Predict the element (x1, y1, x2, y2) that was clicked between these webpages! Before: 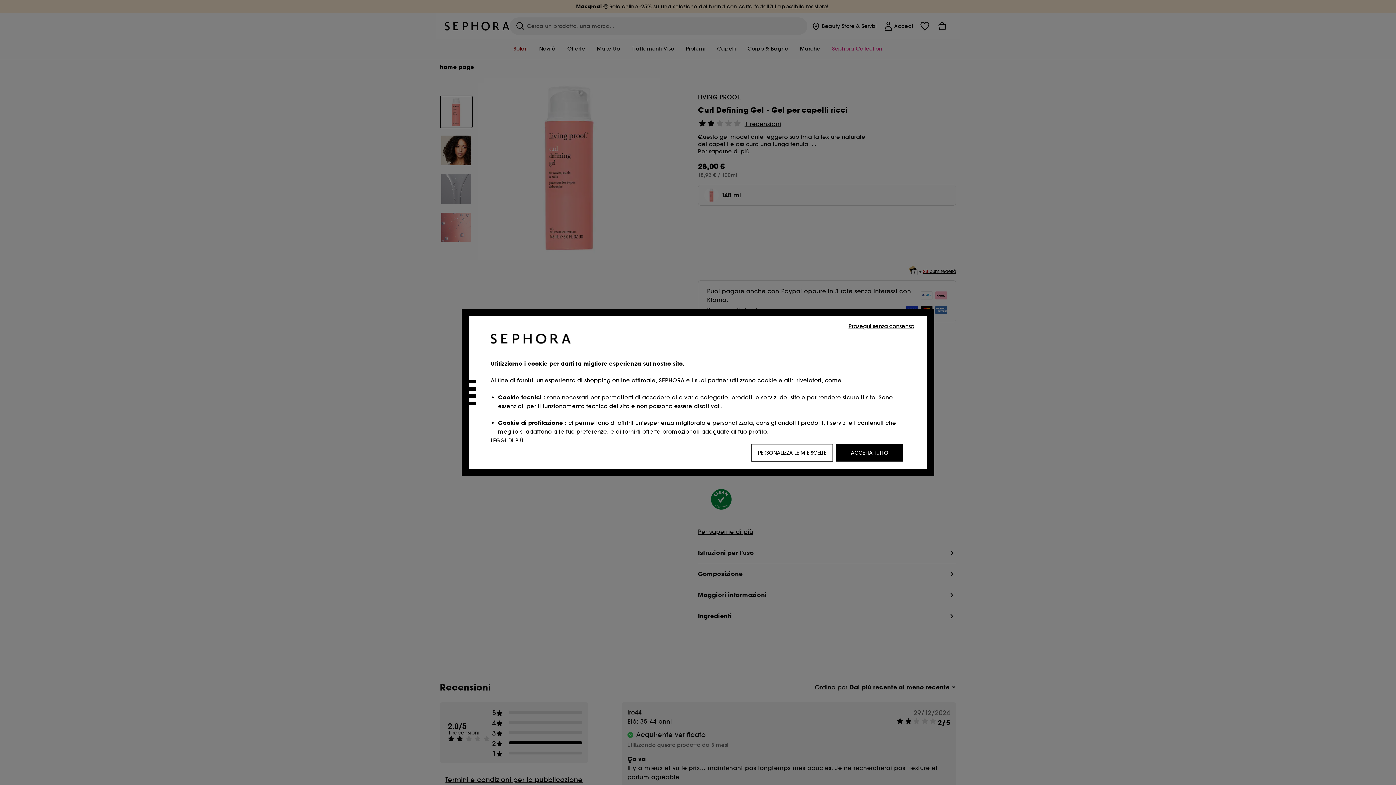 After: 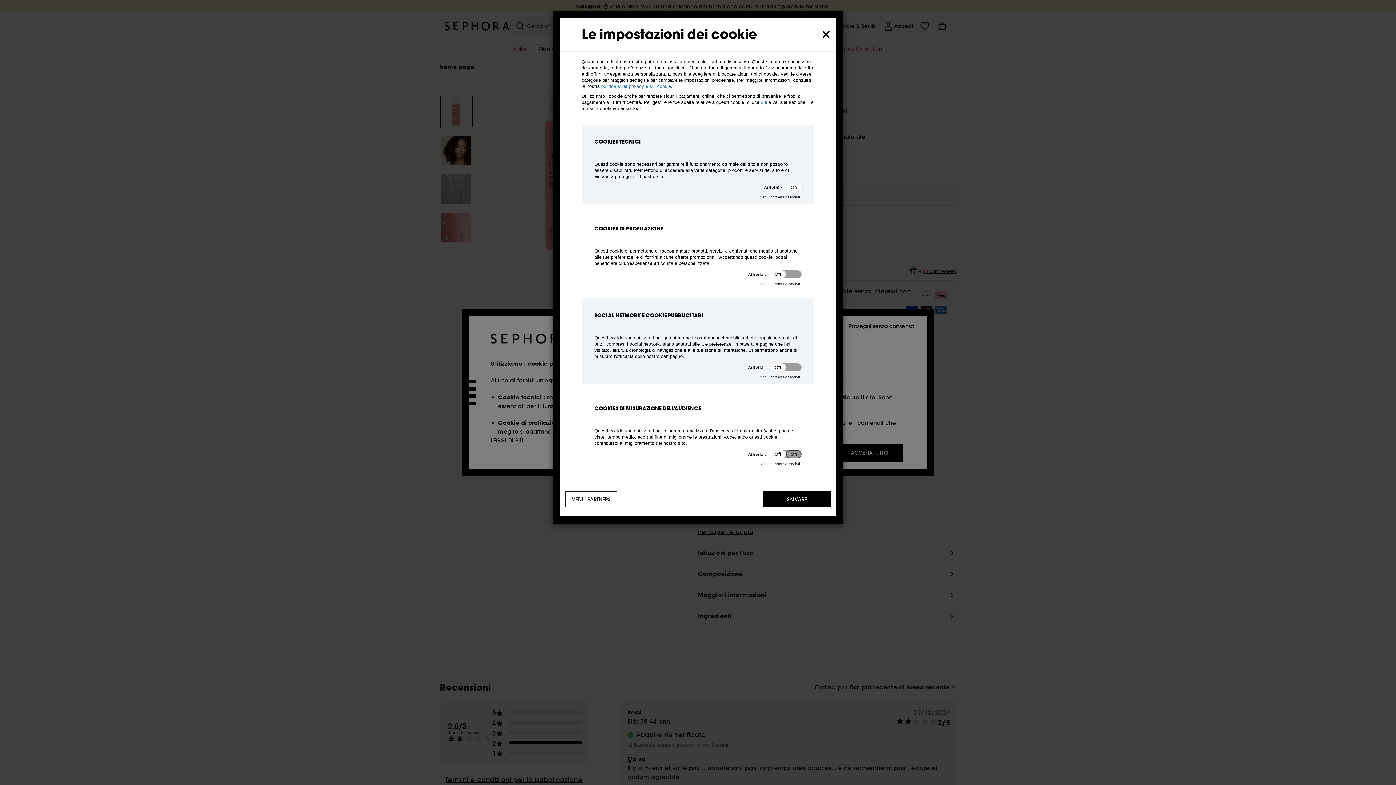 Action: label: PERSONALIZZA LE MIE SCELTE bbox: (751, 444, 833, 461)